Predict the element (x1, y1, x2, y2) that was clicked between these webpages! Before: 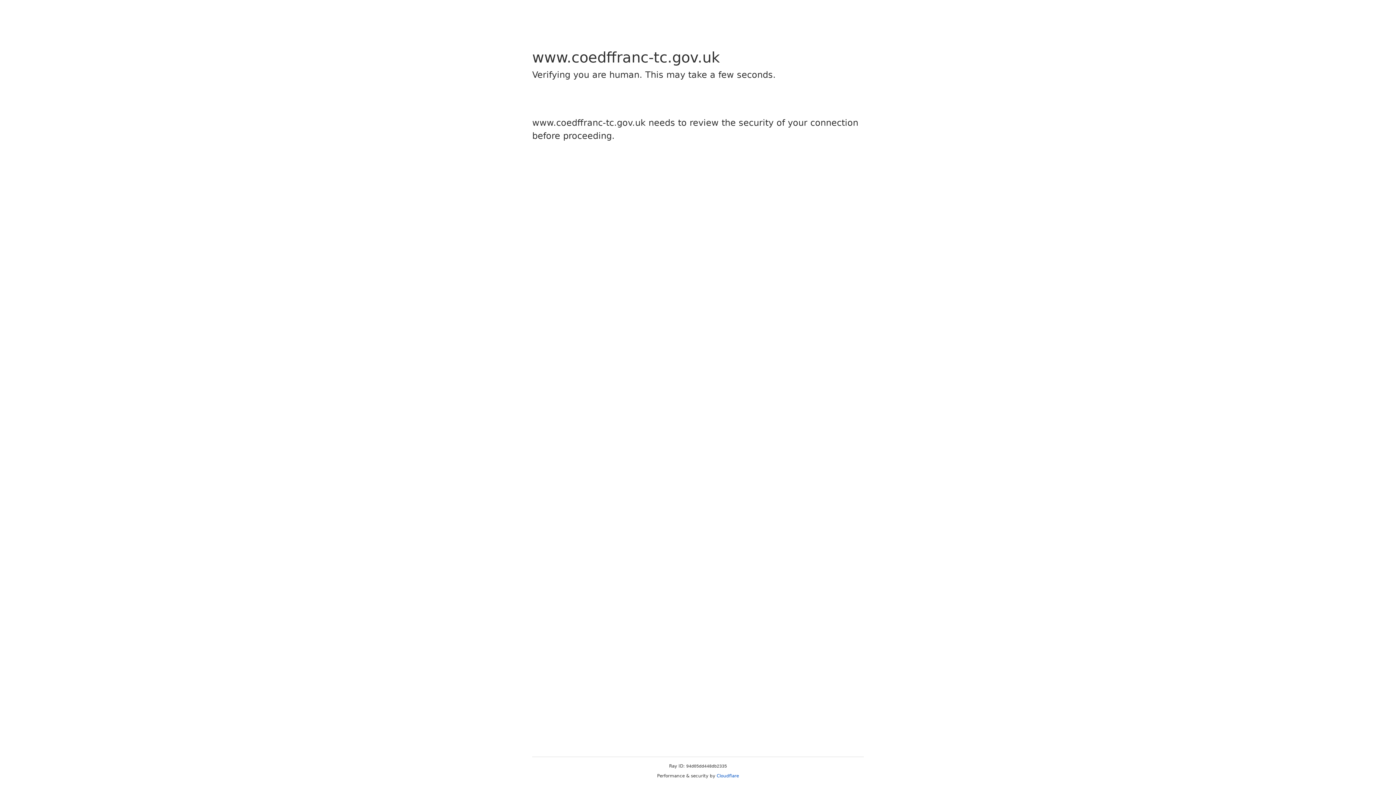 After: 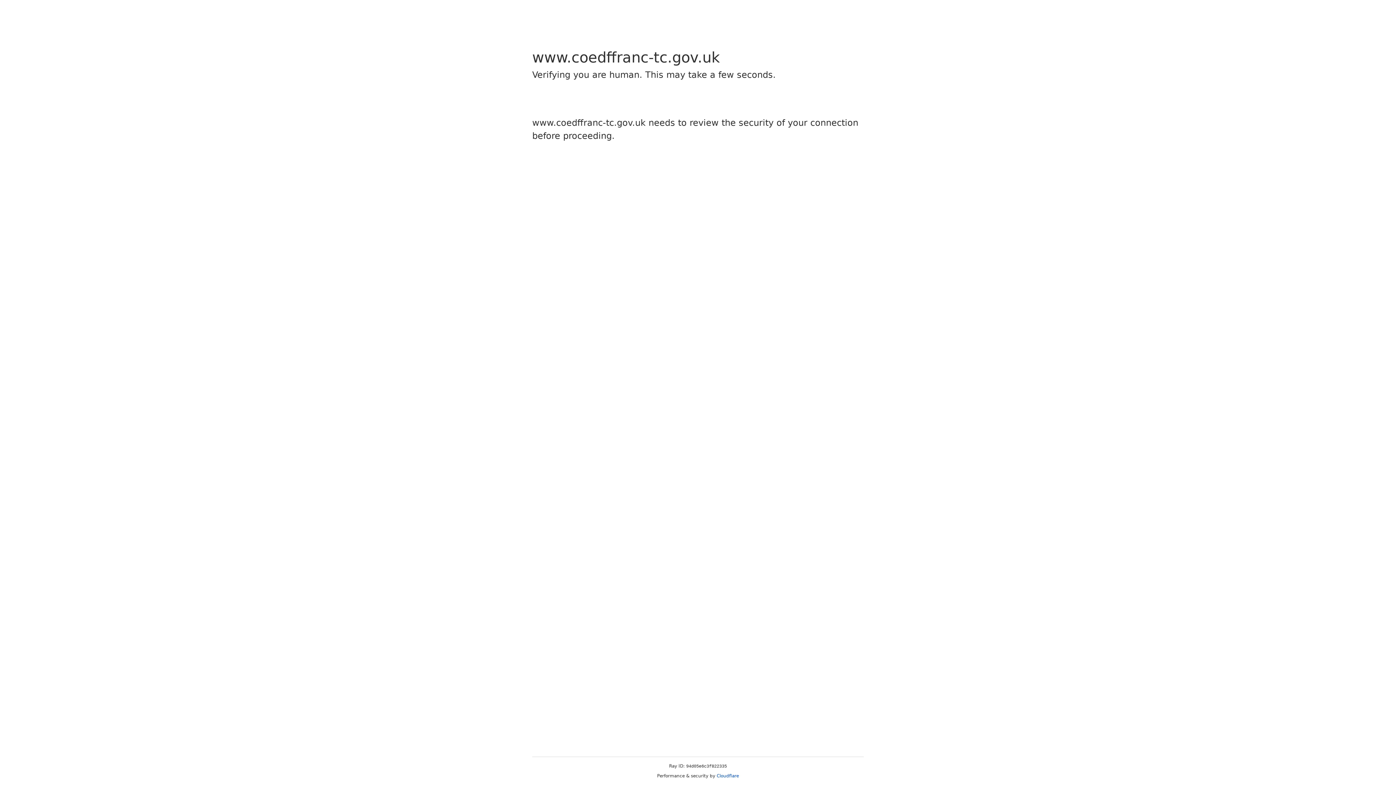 Action: label: Cloudflare bbox: (716, 773, 739, 778)